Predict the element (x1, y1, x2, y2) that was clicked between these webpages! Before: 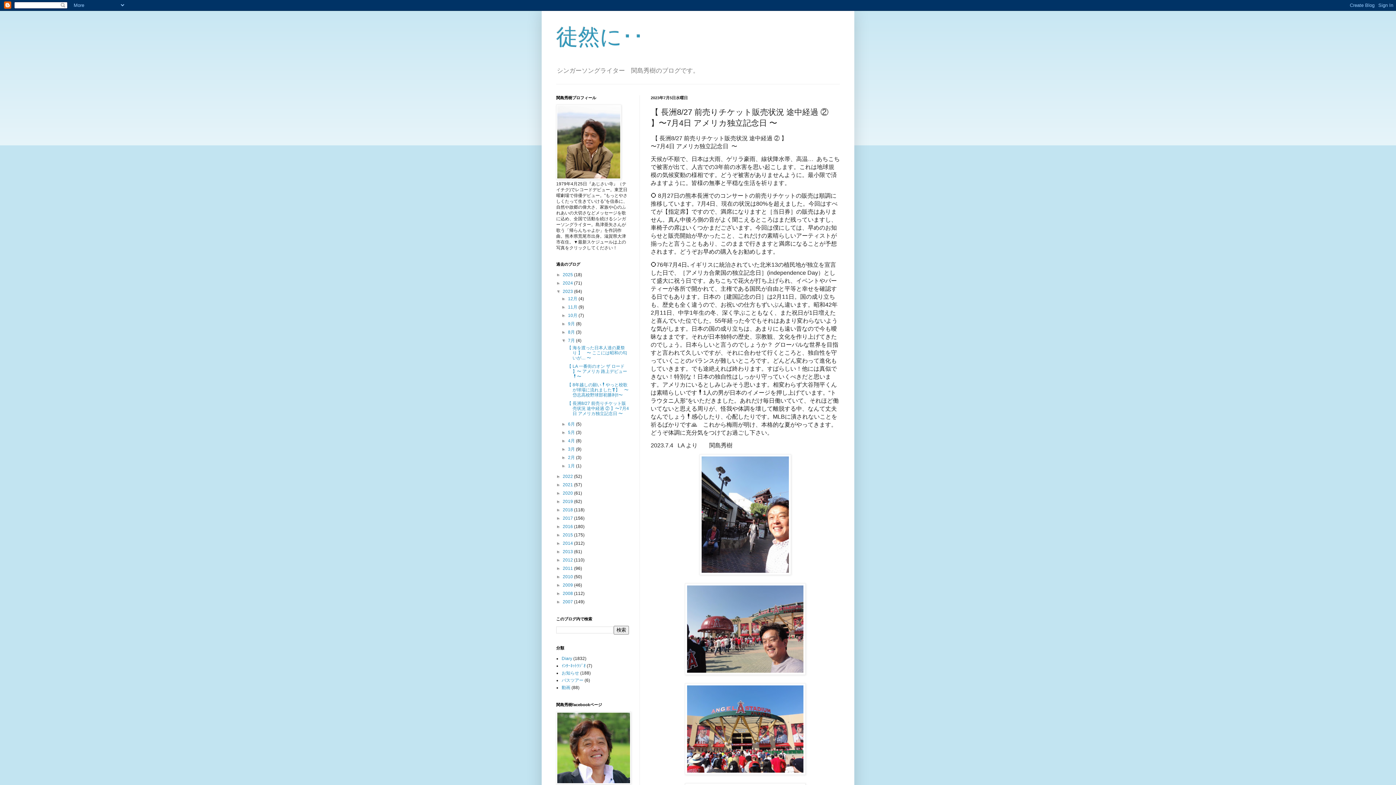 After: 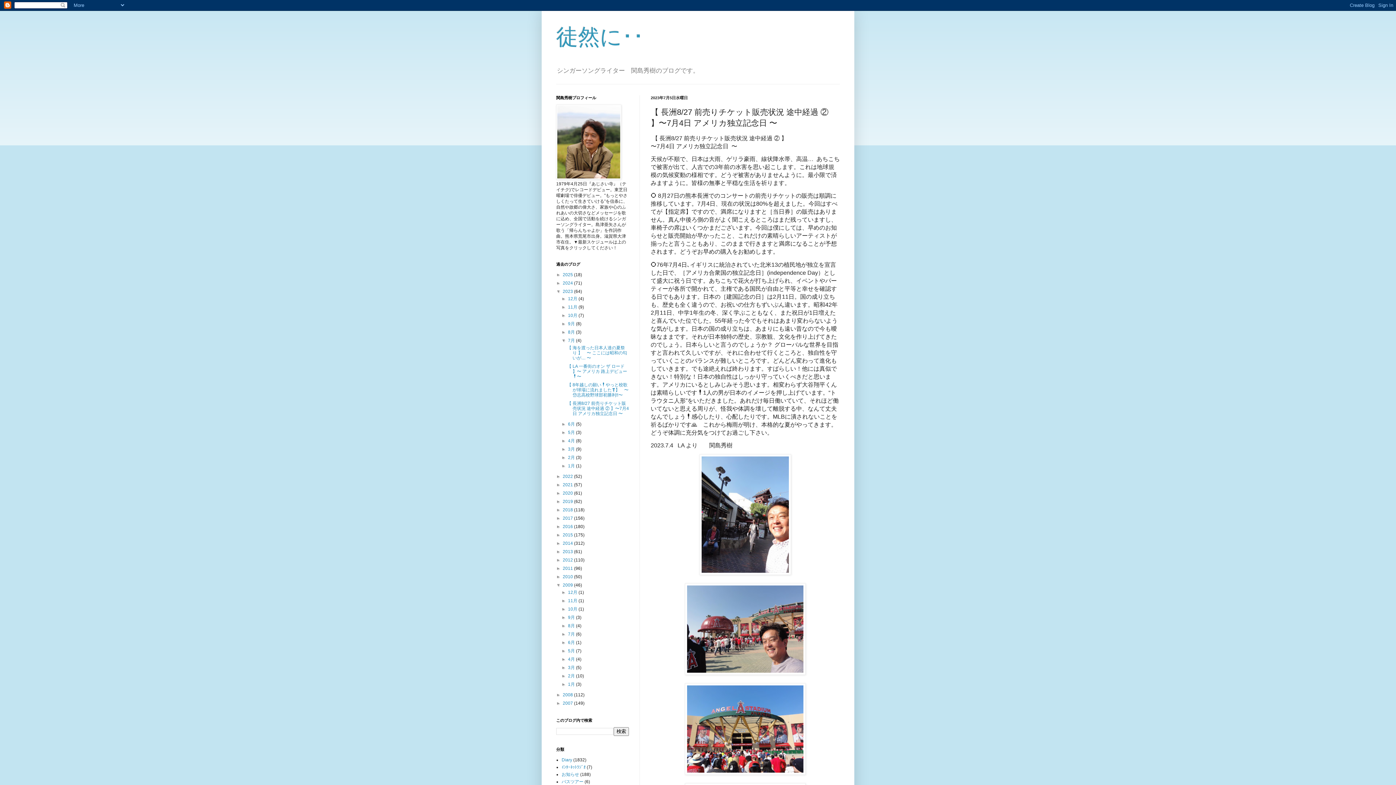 Action: label: ►   bbox: (556, 583, 562, 588)